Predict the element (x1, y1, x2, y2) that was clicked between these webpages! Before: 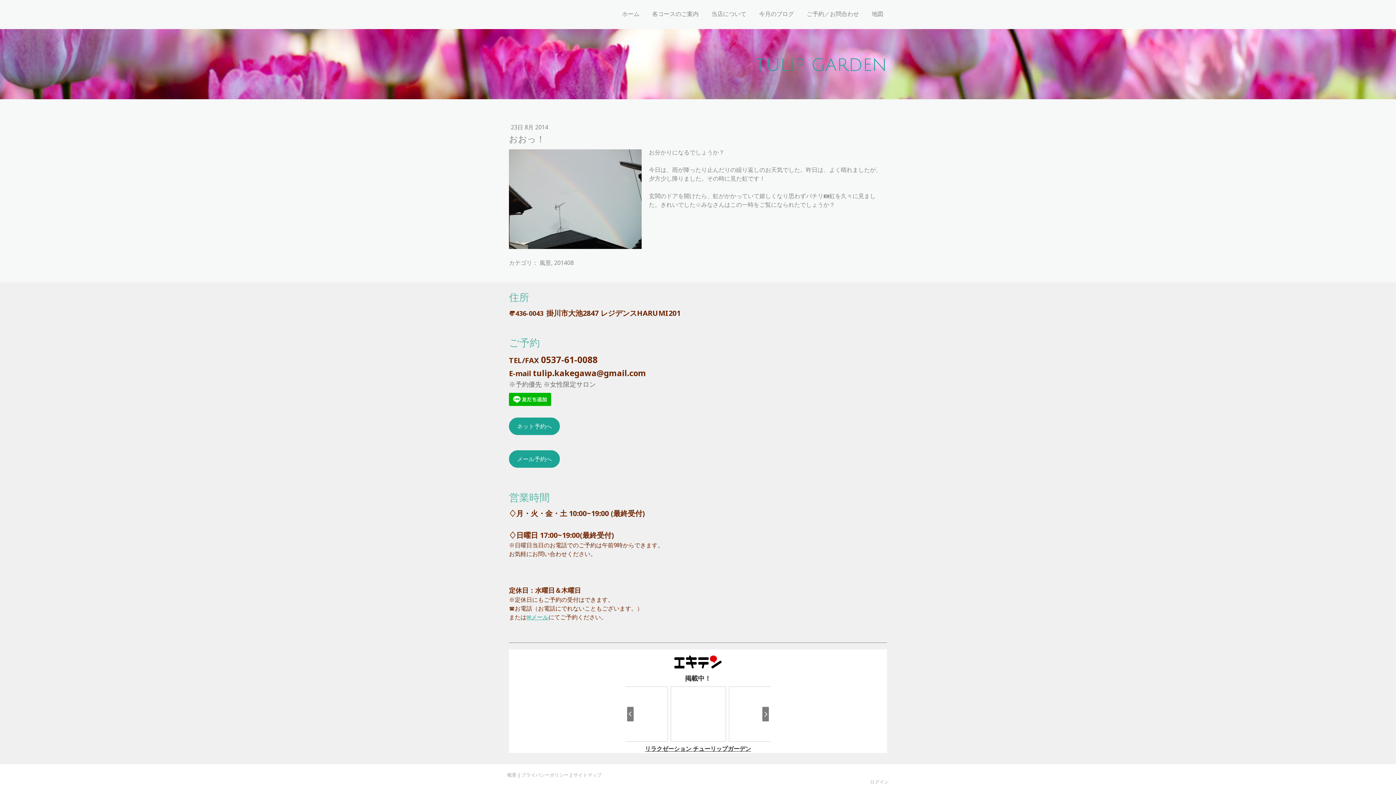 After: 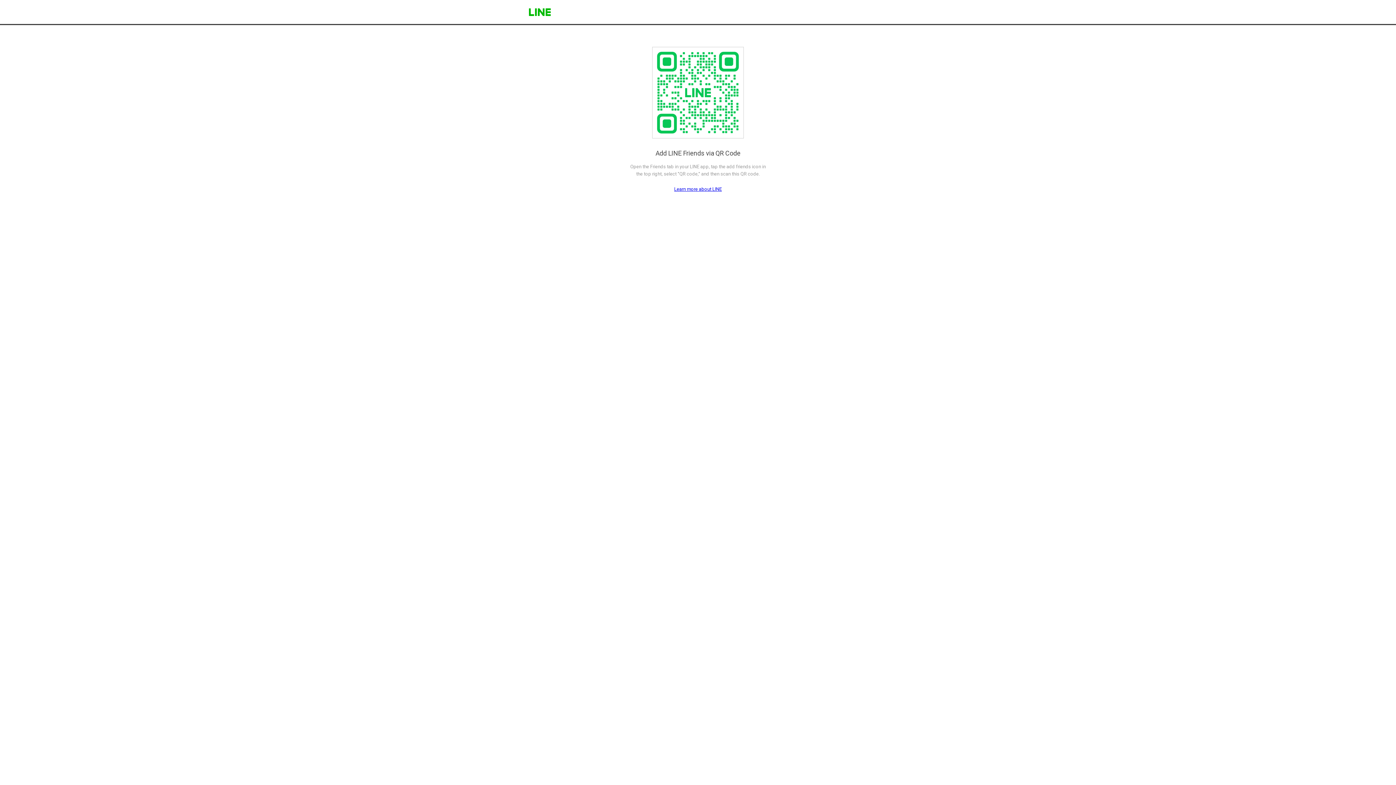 Action: bbox: (509, 399, 551, 407)